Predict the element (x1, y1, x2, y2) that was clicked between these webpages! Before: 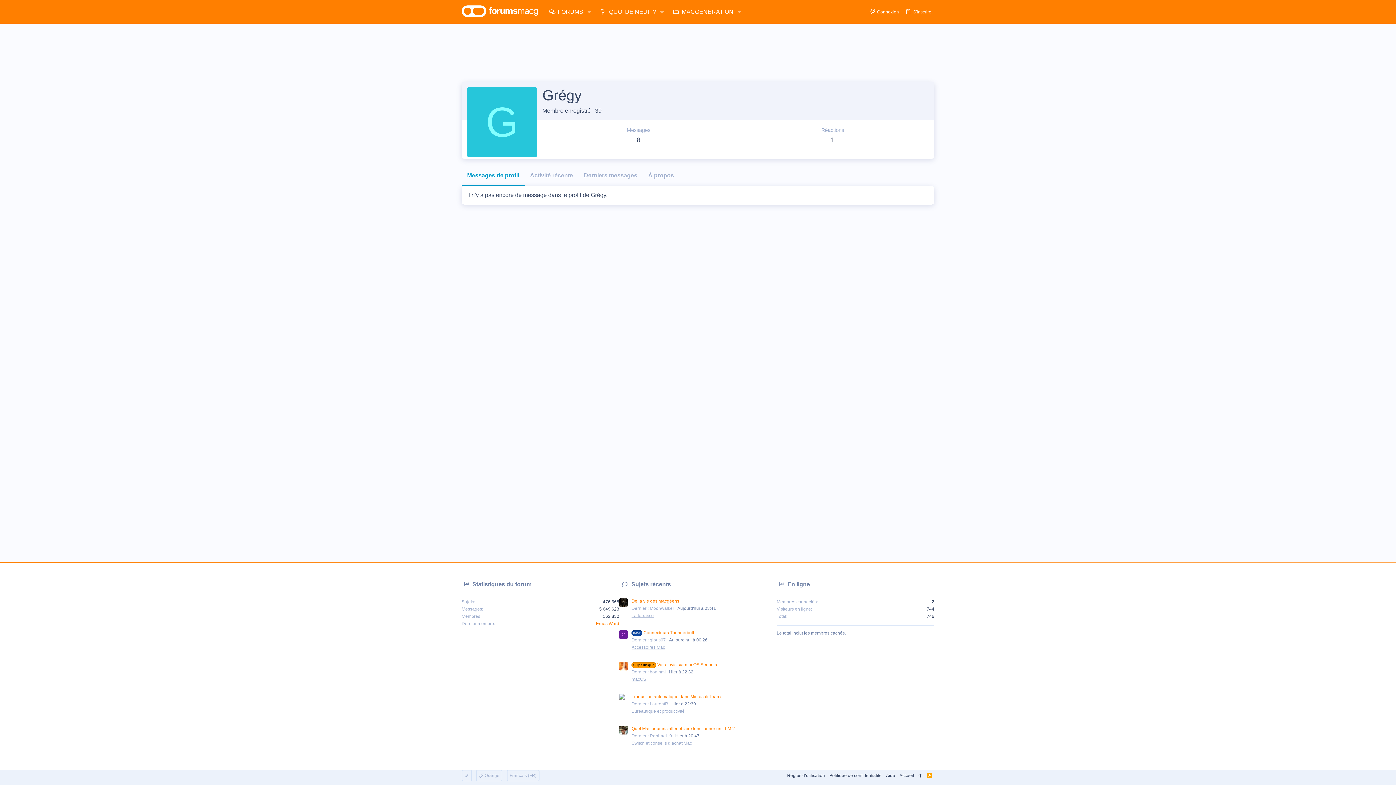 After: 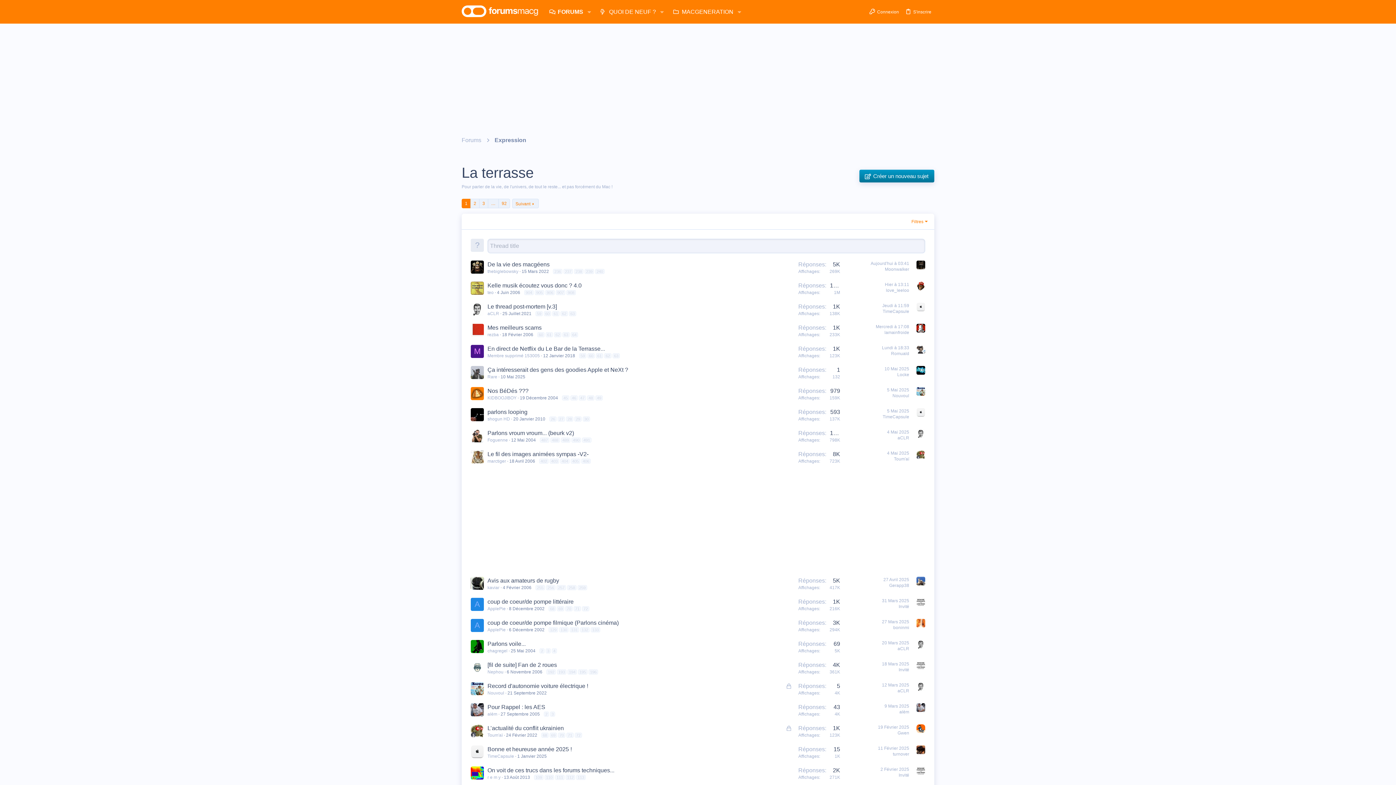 Action: label: La terrasse bbox: (631, 613, 653, 618)